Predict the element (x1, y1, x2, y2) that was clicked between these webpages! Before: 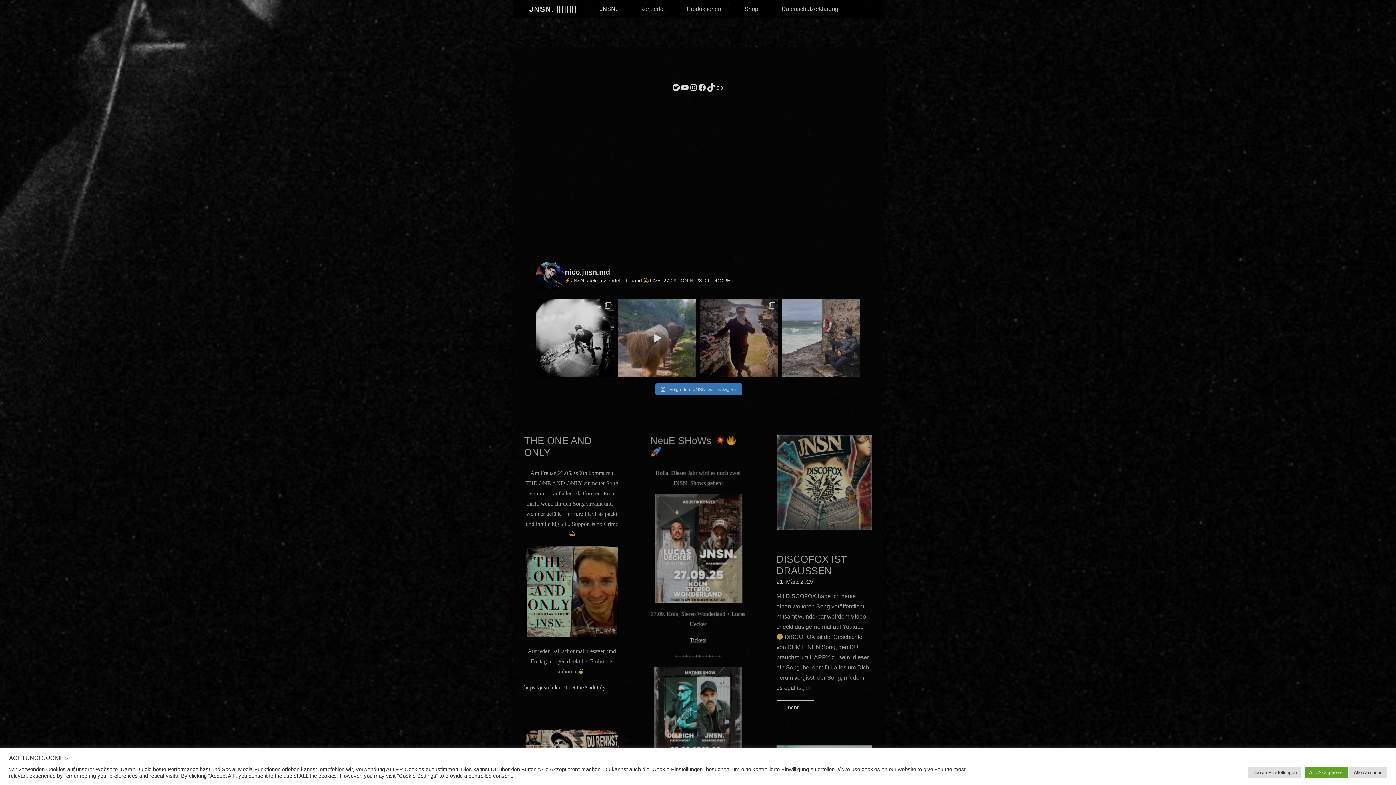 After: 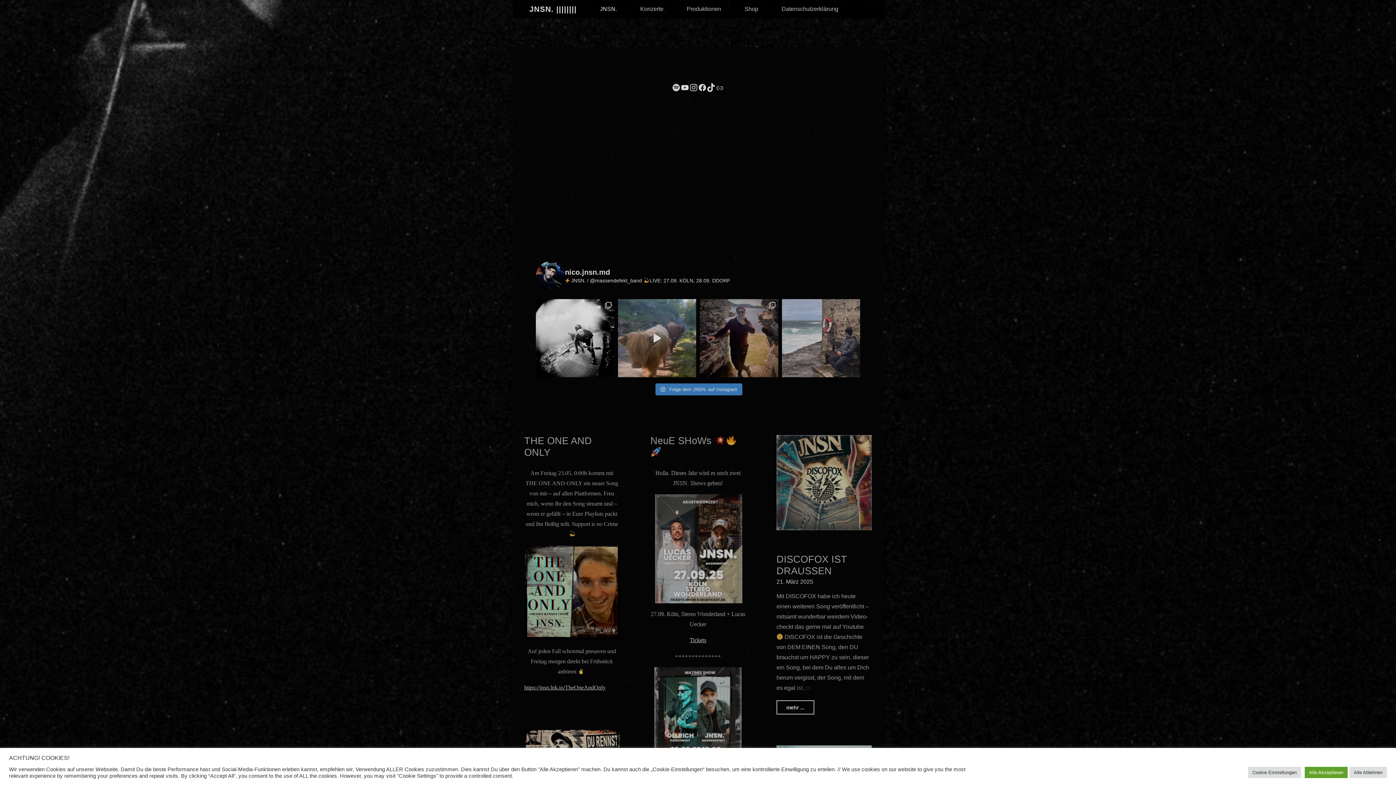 Action: label: Instagram bbox: (689, 83, 698, 92)